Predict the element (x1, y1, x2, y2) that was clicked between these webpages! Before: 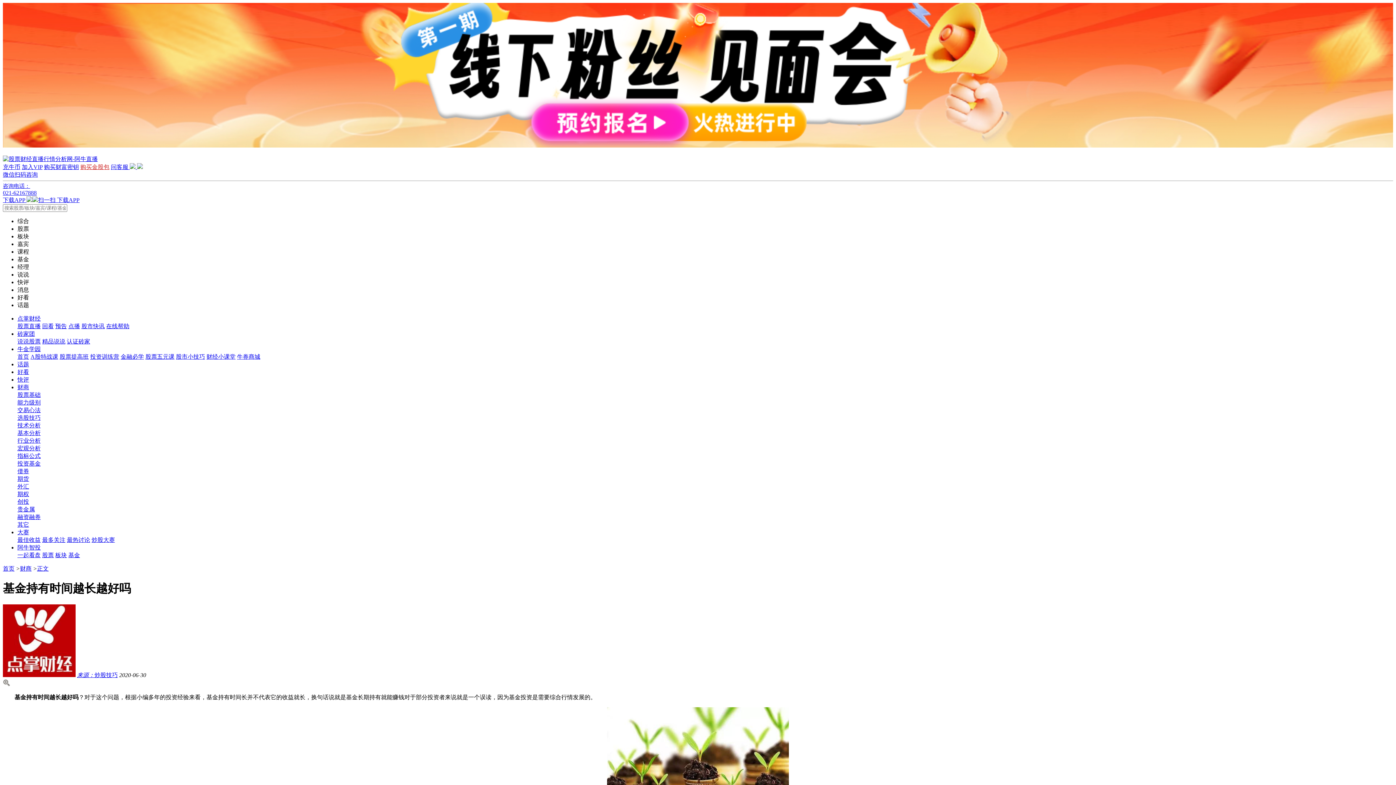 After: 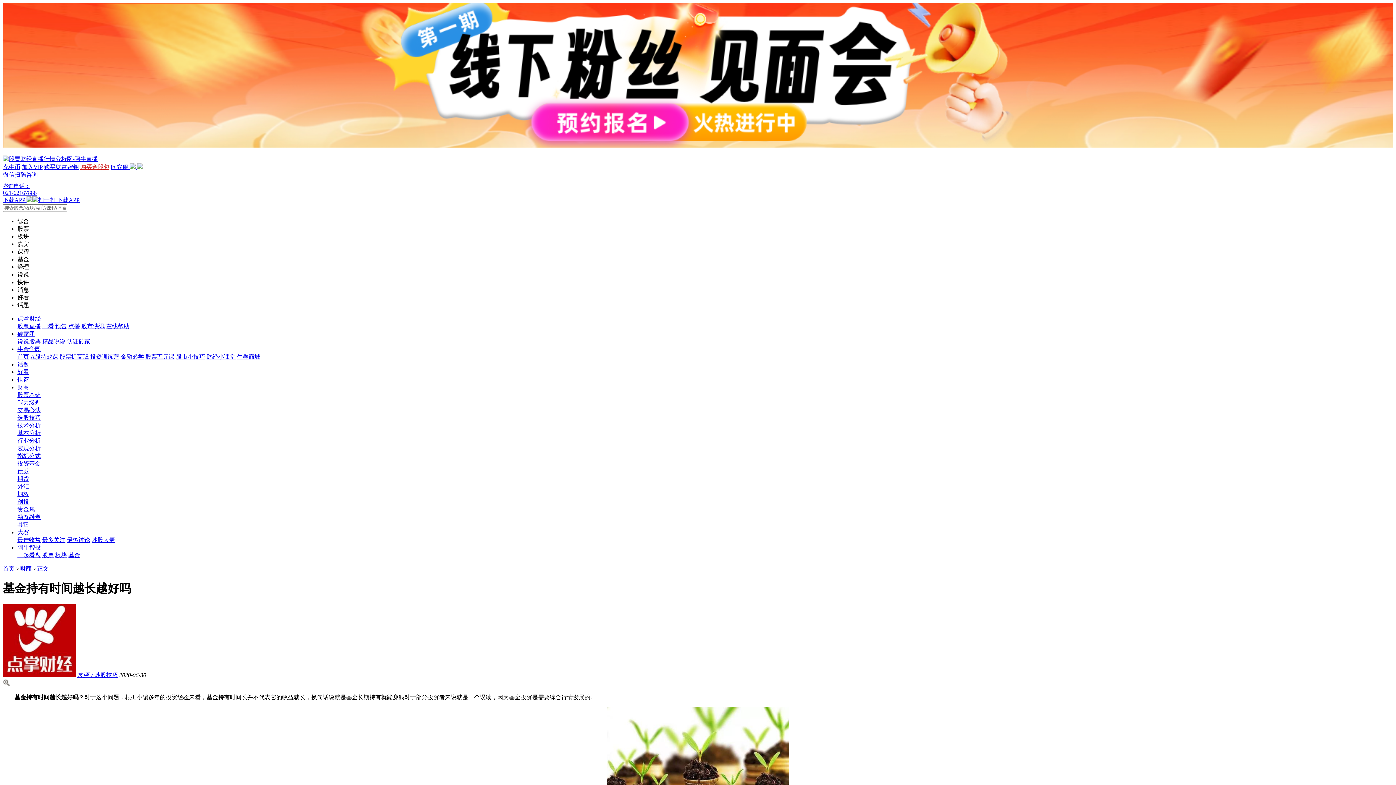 Action: bbox: (2, 672, 75, 678)